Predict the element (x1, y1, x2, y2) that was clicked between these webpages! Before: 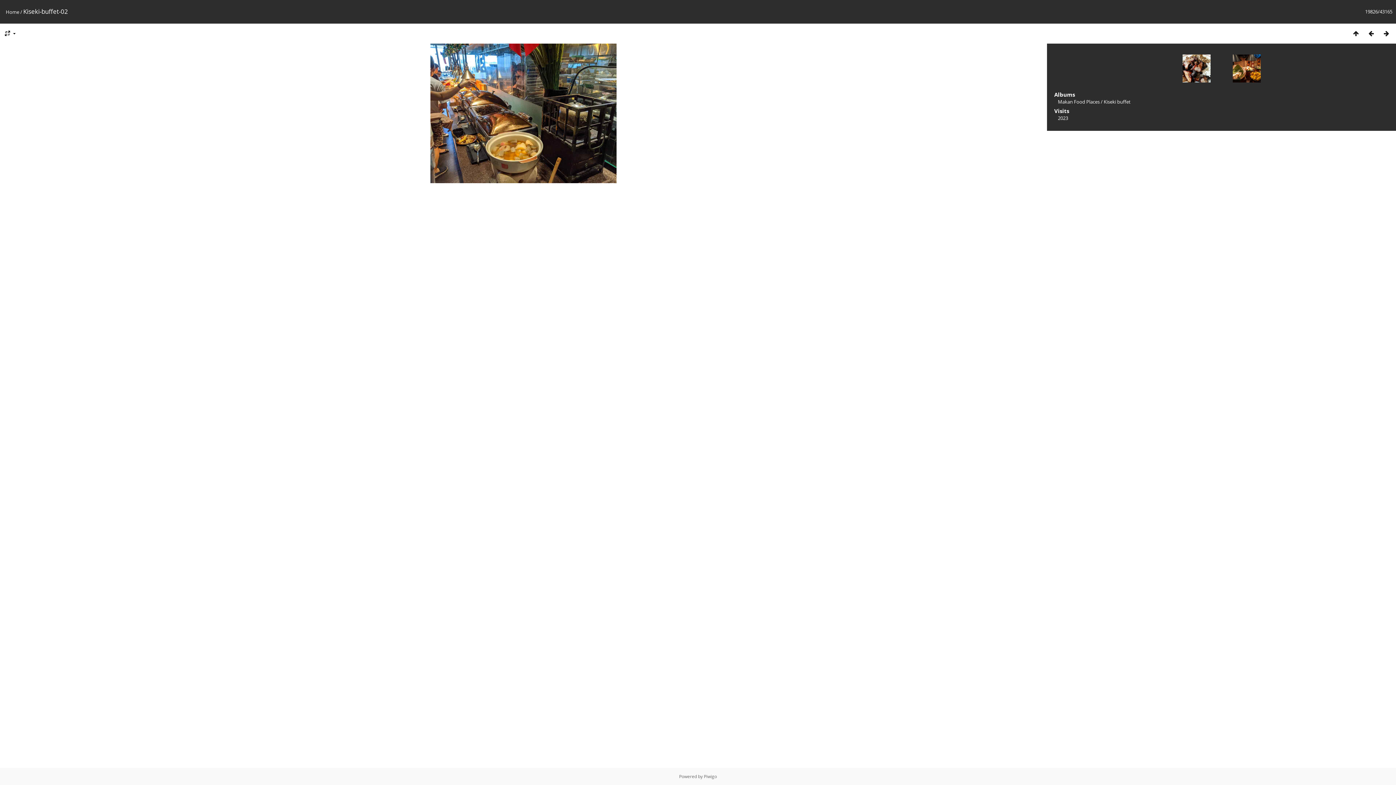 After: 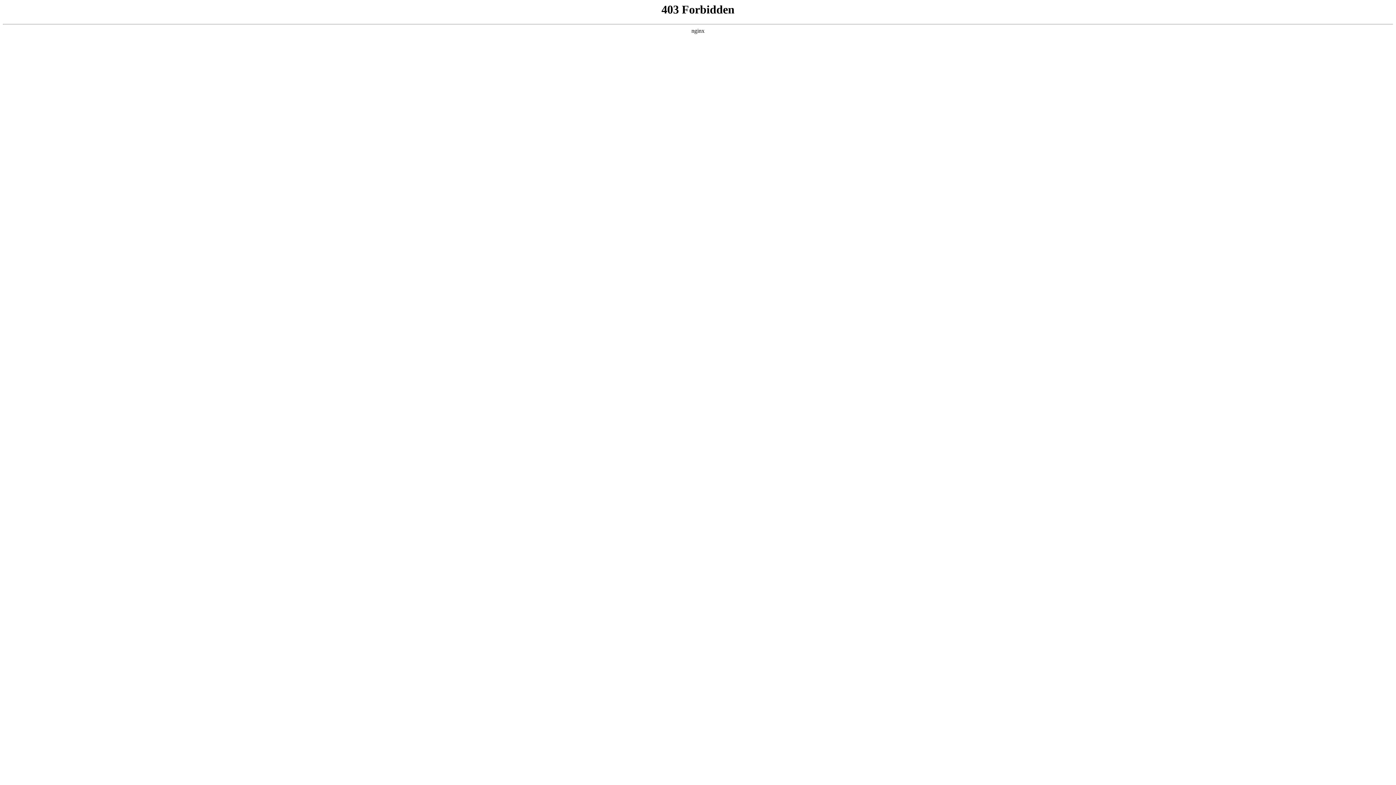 Action: bbox: (704, 773, 717, 780) label: Piwigo